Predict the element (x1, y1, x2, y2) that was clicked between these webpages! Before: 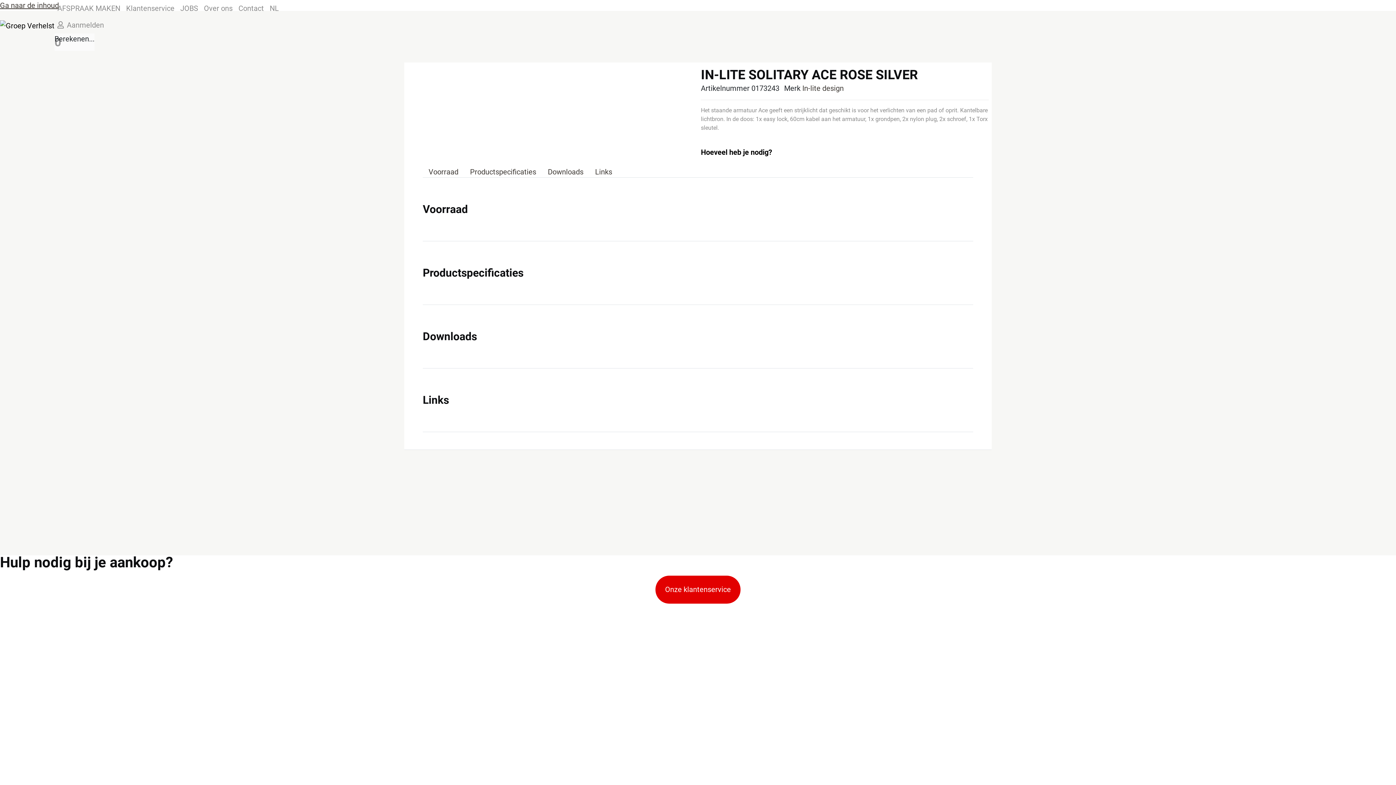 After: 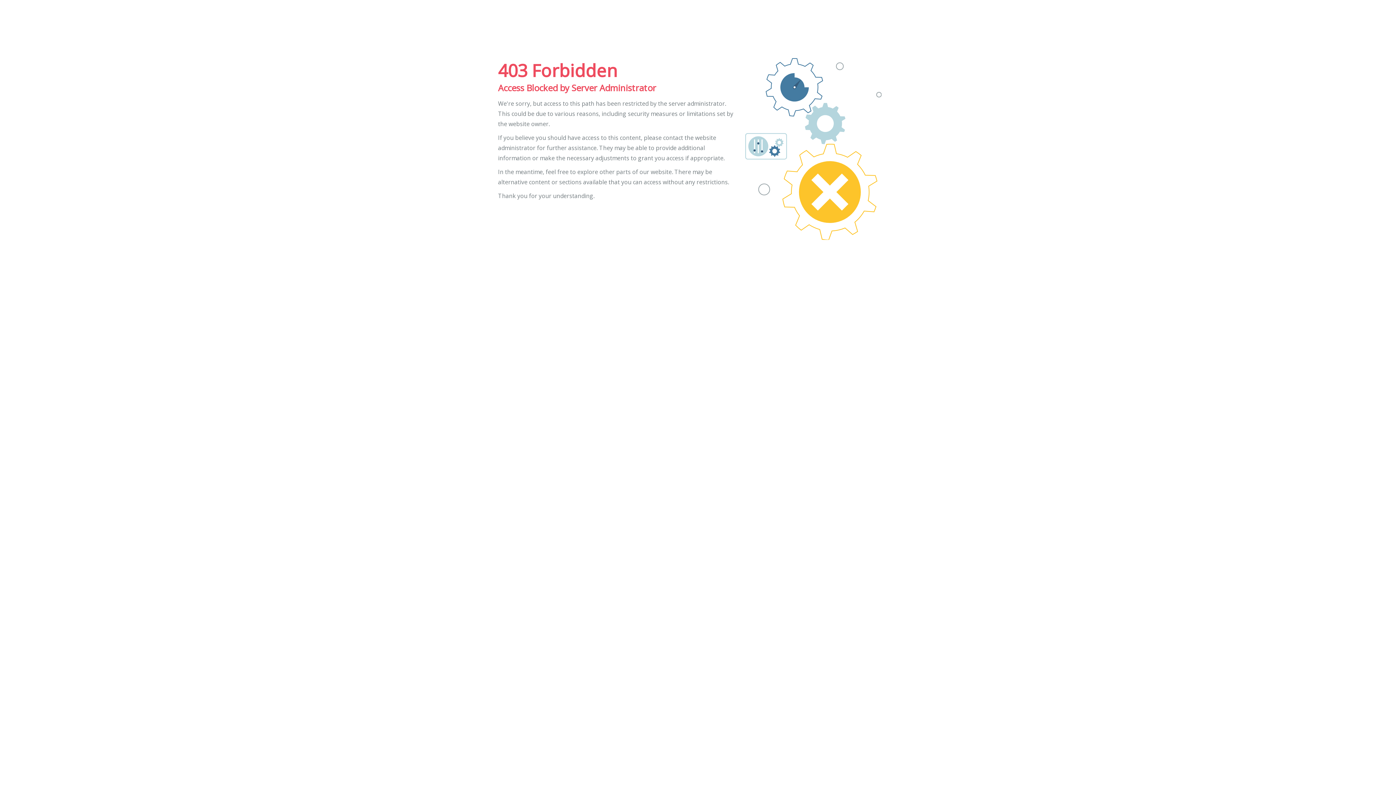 Action: bbox: (0, 18, 54, 31)